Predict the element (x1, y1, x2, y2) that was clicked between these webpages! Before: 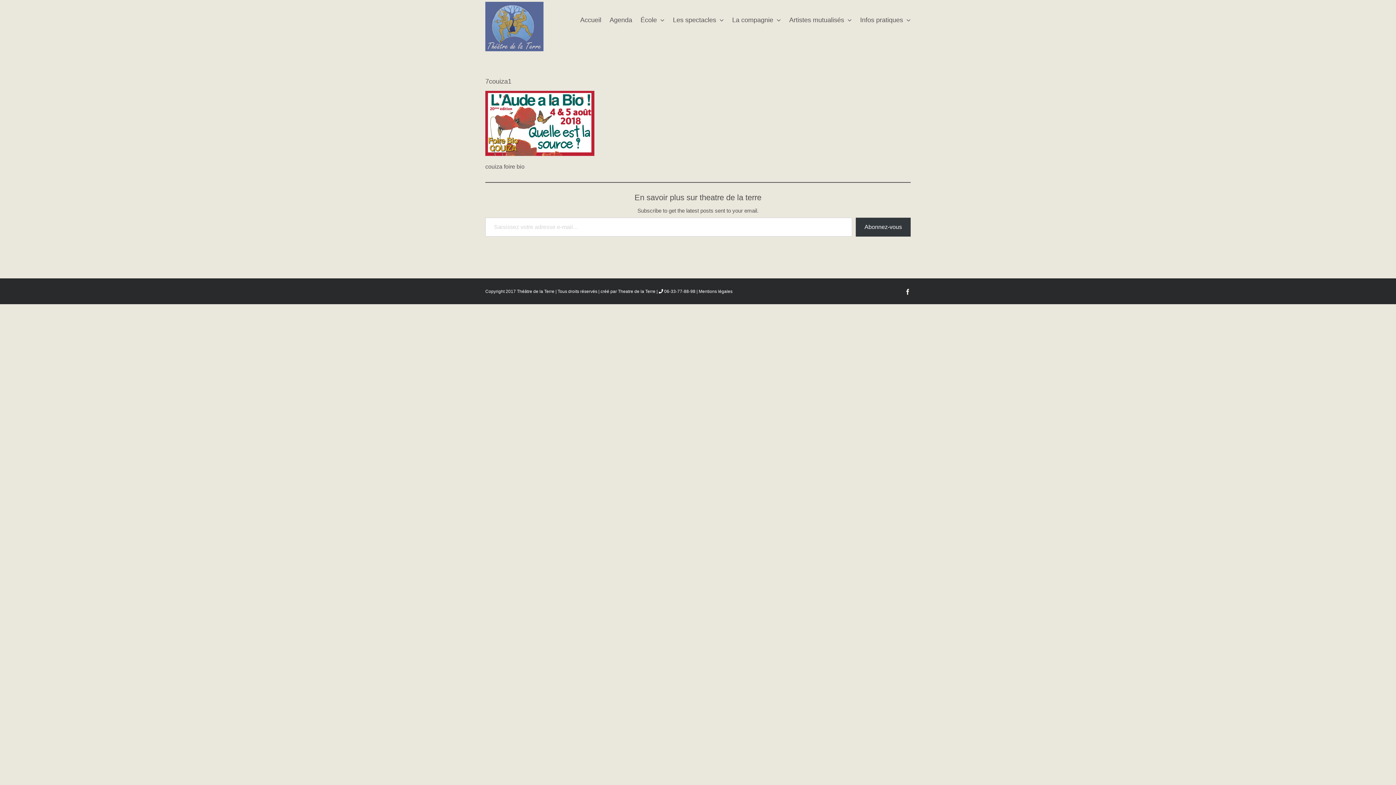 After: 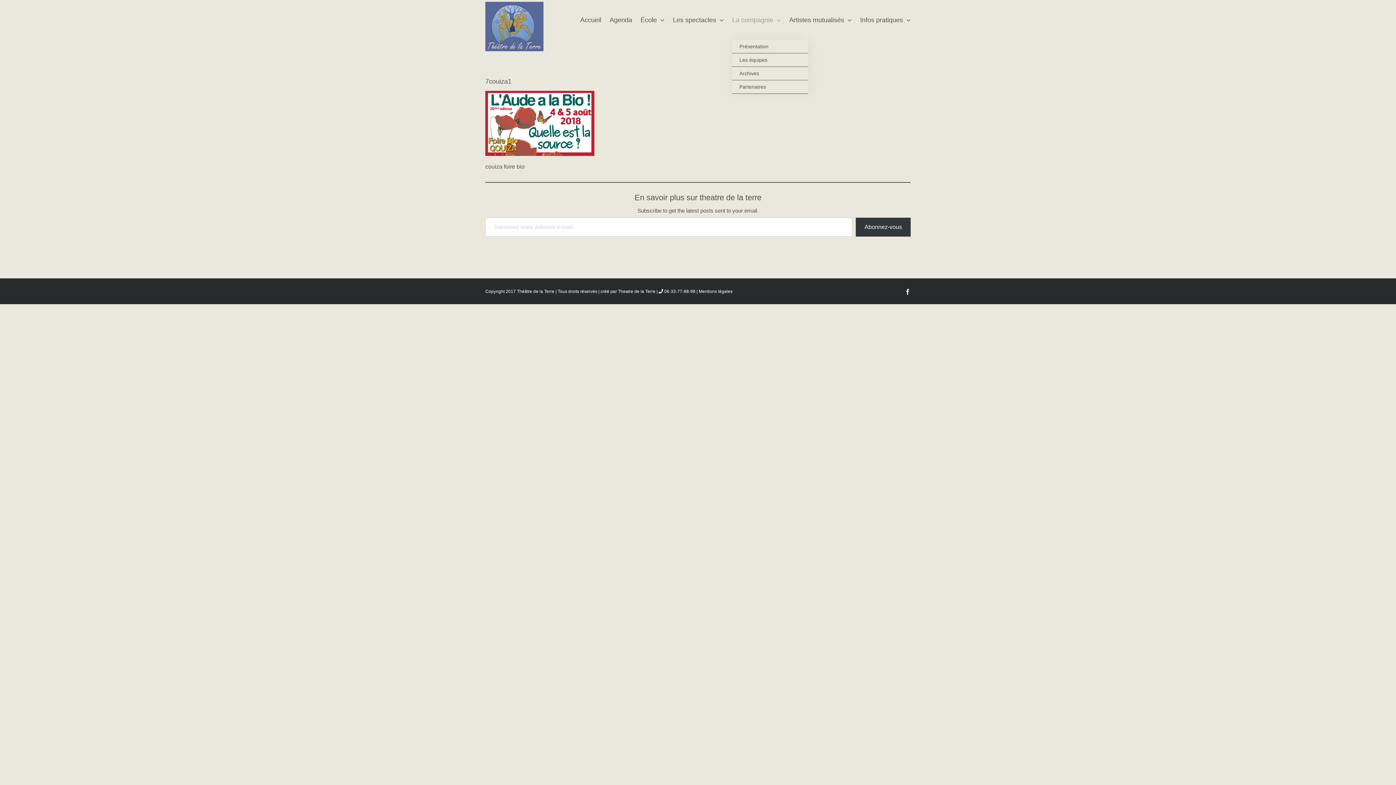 Action: label: La compagnie bbox: (732, 0, 781, 40)